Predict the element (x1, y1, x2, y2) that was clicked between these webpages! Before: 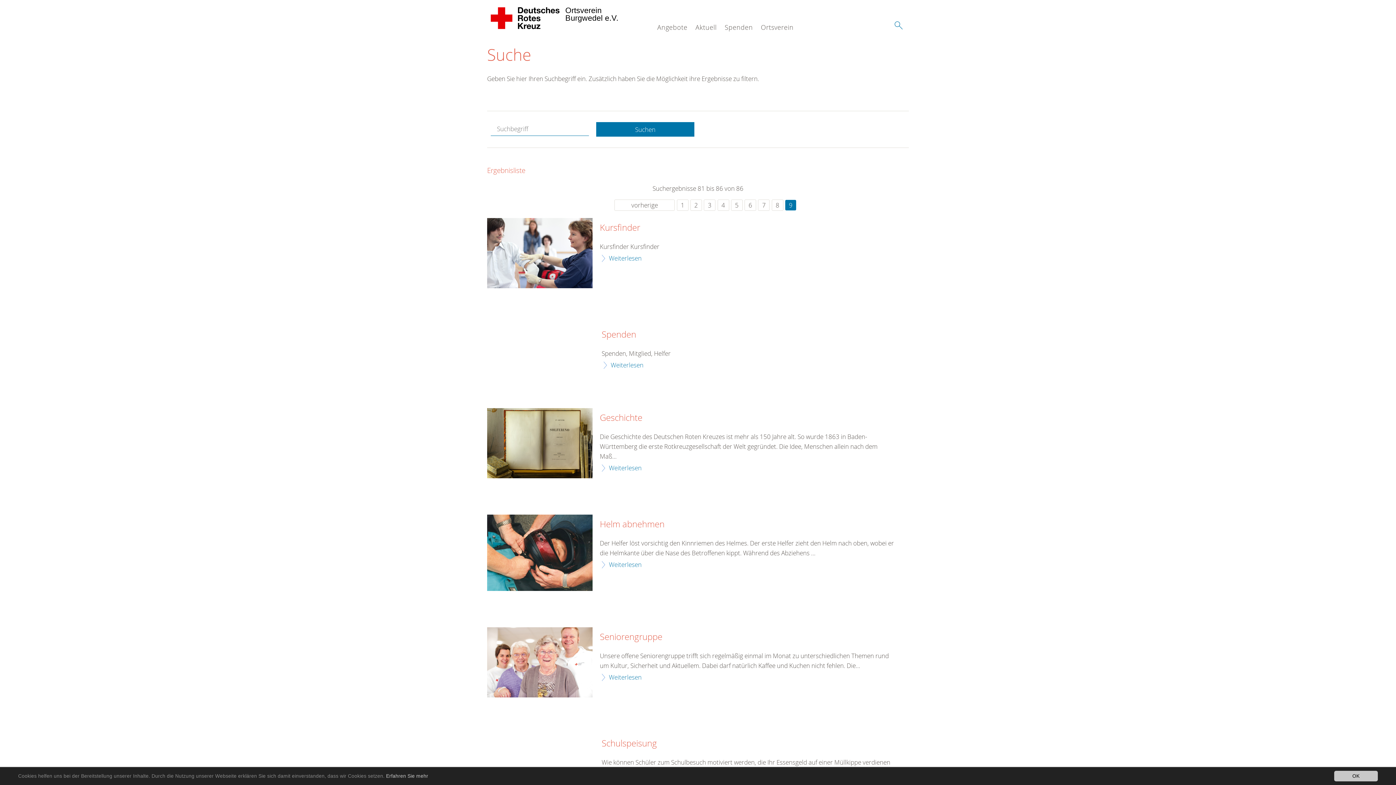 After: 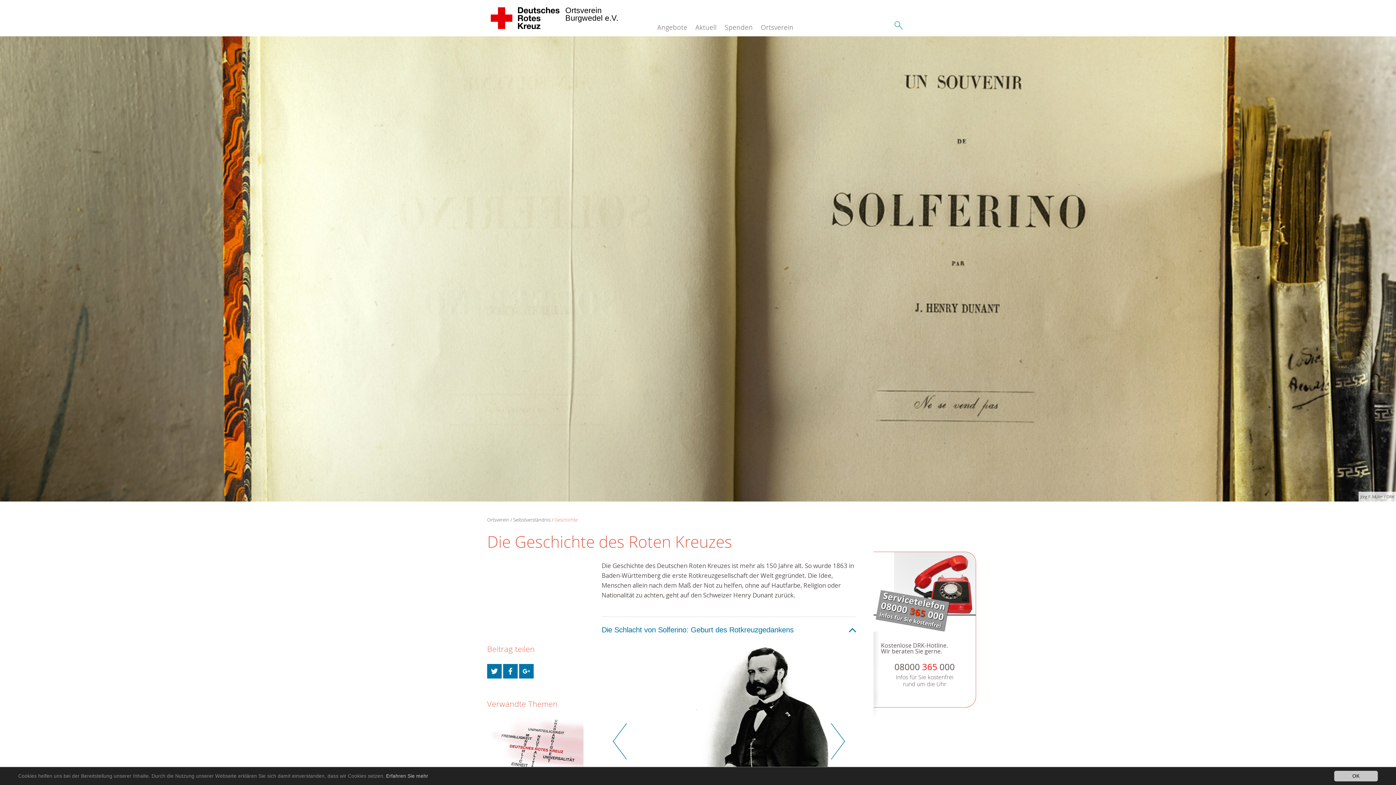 Action: bbox: (600, 412, 642, 423) label: Geschichte